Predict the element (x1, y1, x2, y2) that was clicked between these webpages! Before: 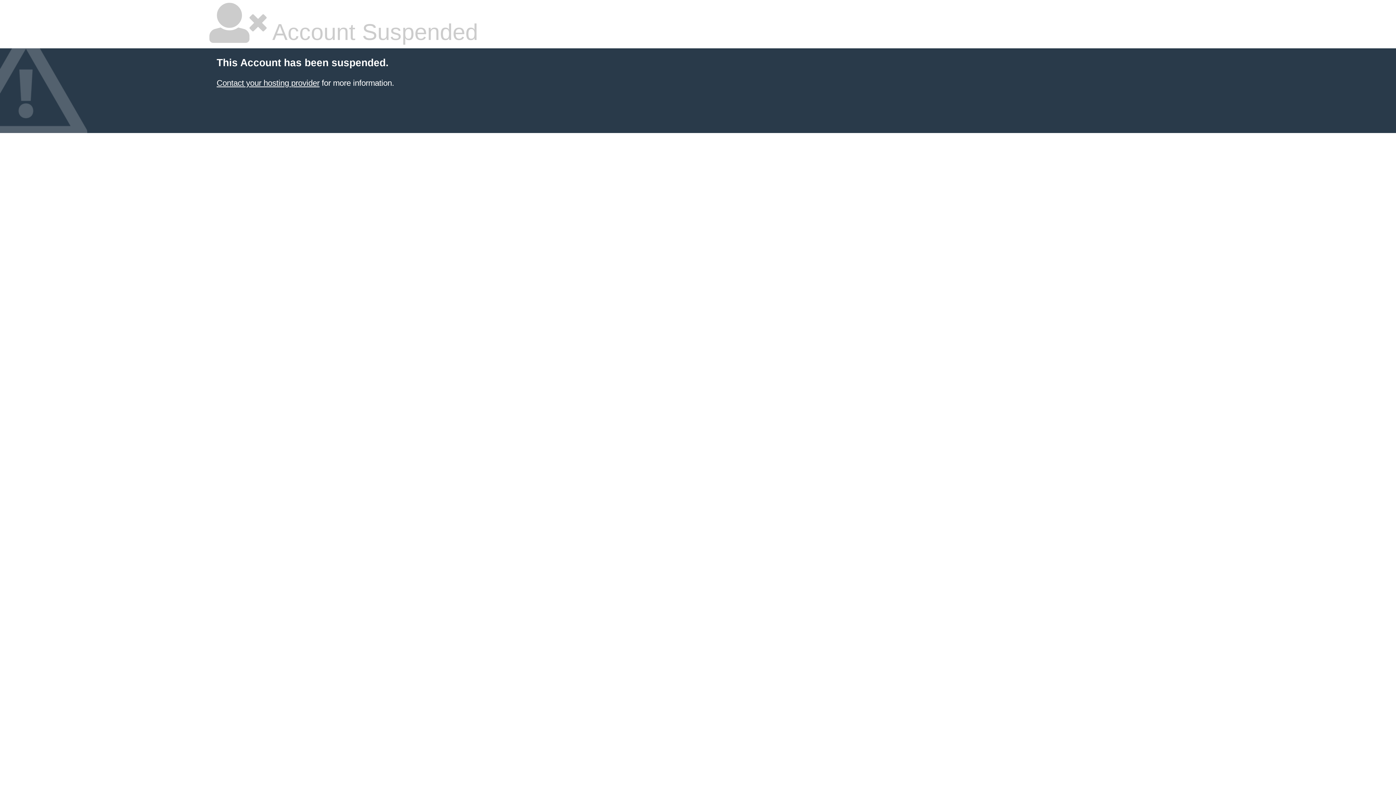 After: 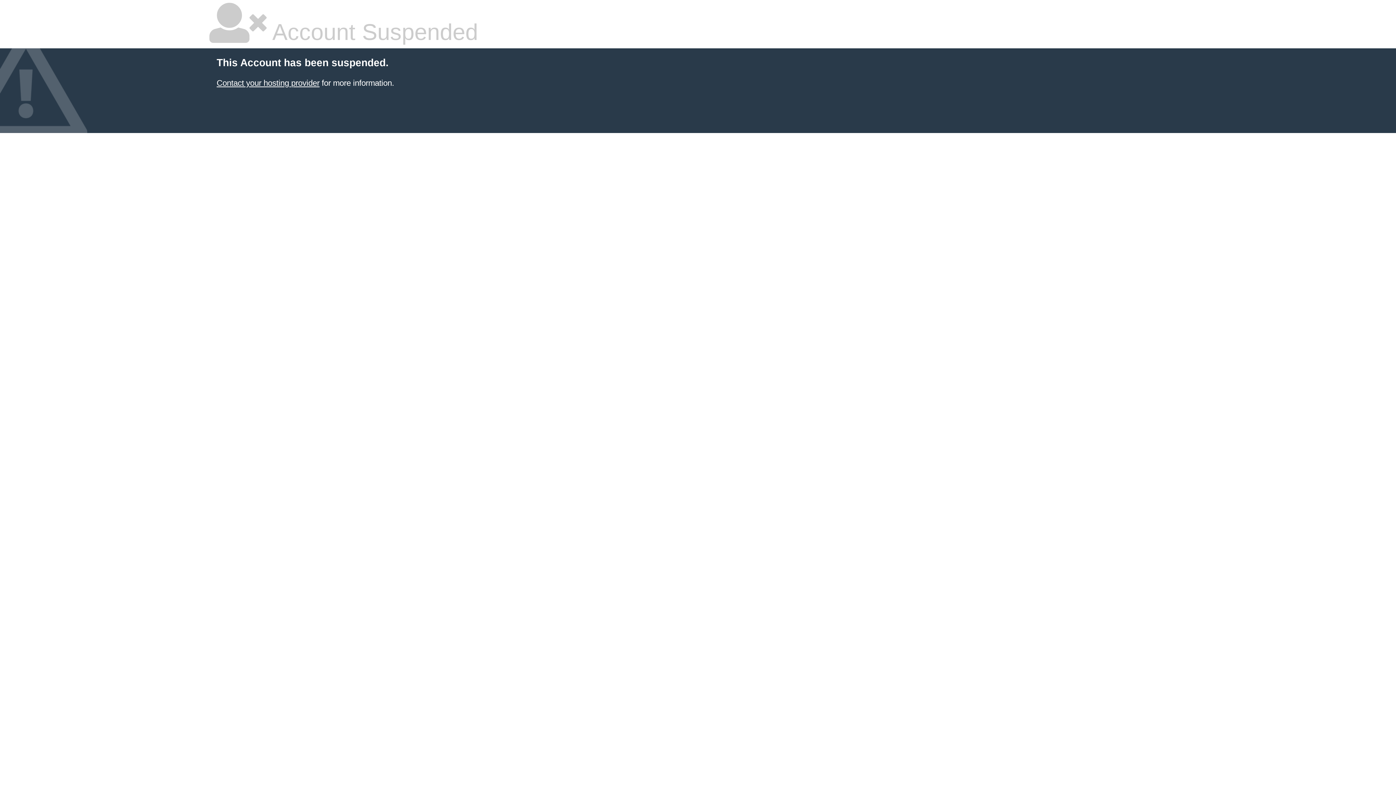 Action: bbox: (216, 78, 319, 87) label: Contact your hosting provider